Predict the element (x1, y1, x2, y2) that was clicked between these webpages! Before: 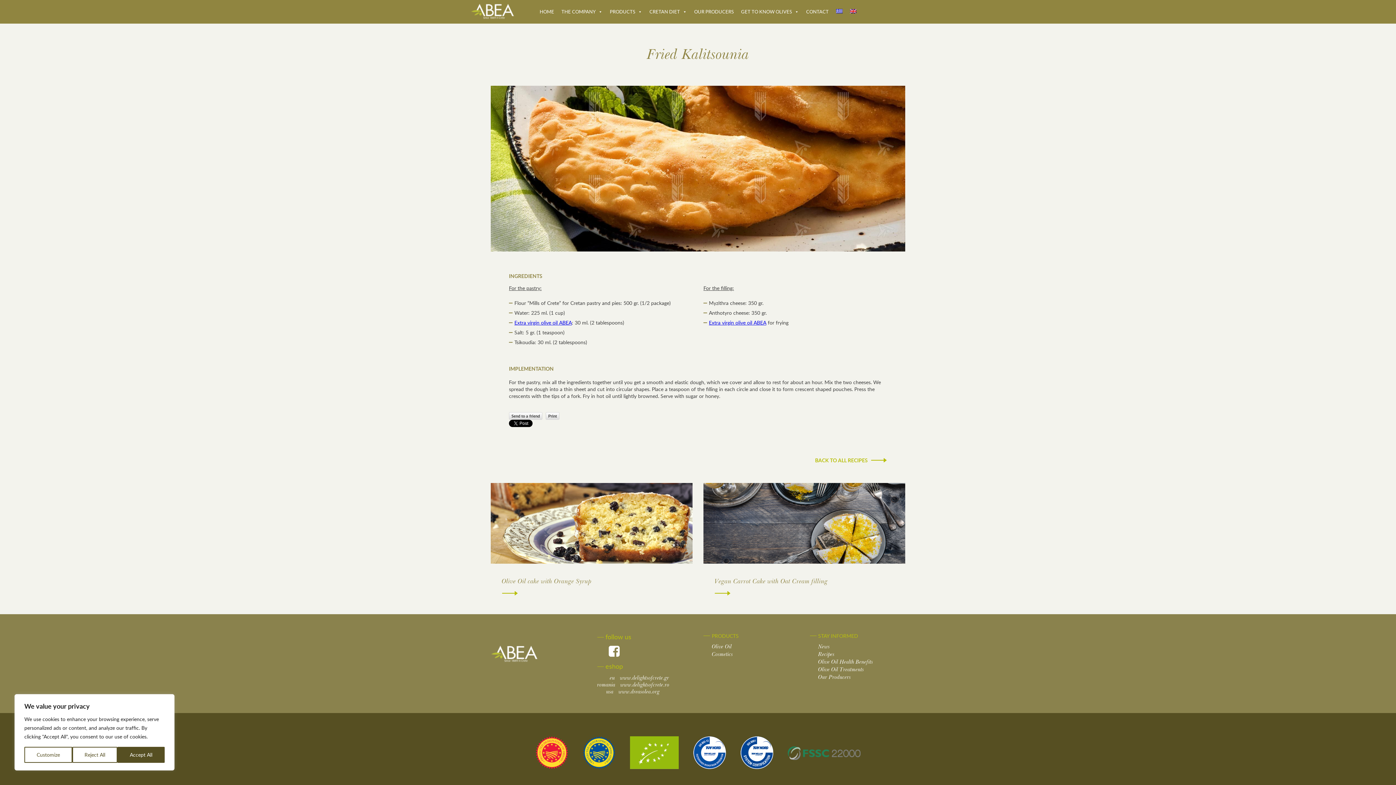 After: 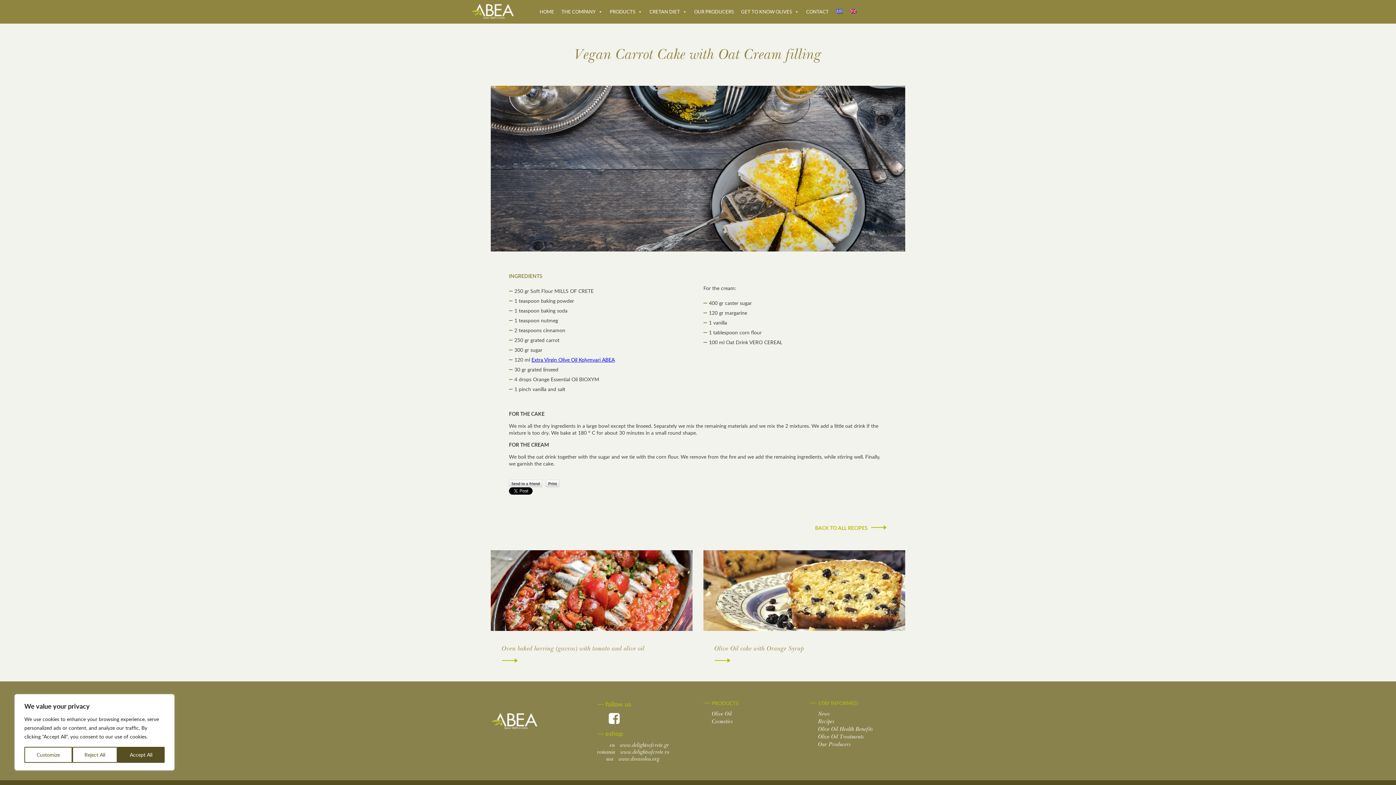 Action: bbox: (703, 558, 905, 565)